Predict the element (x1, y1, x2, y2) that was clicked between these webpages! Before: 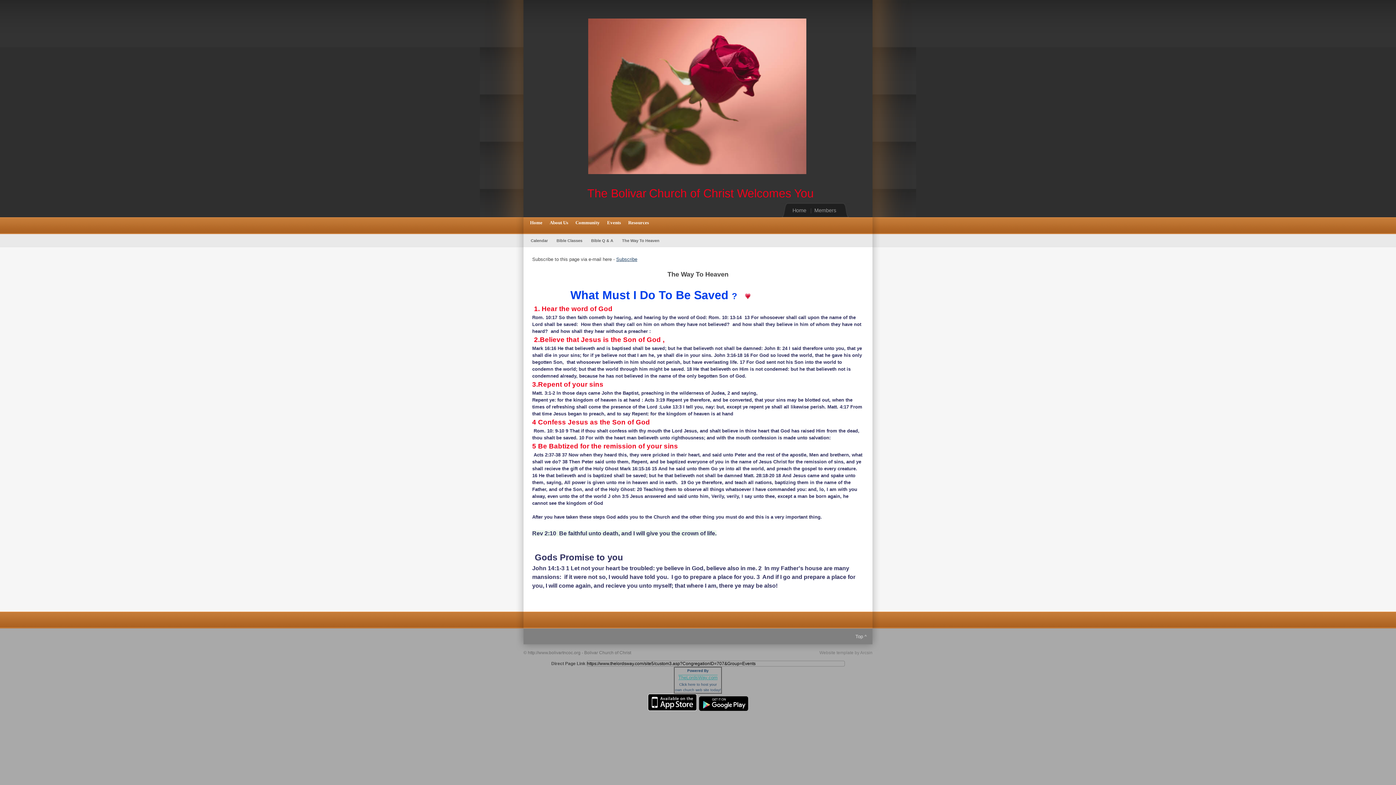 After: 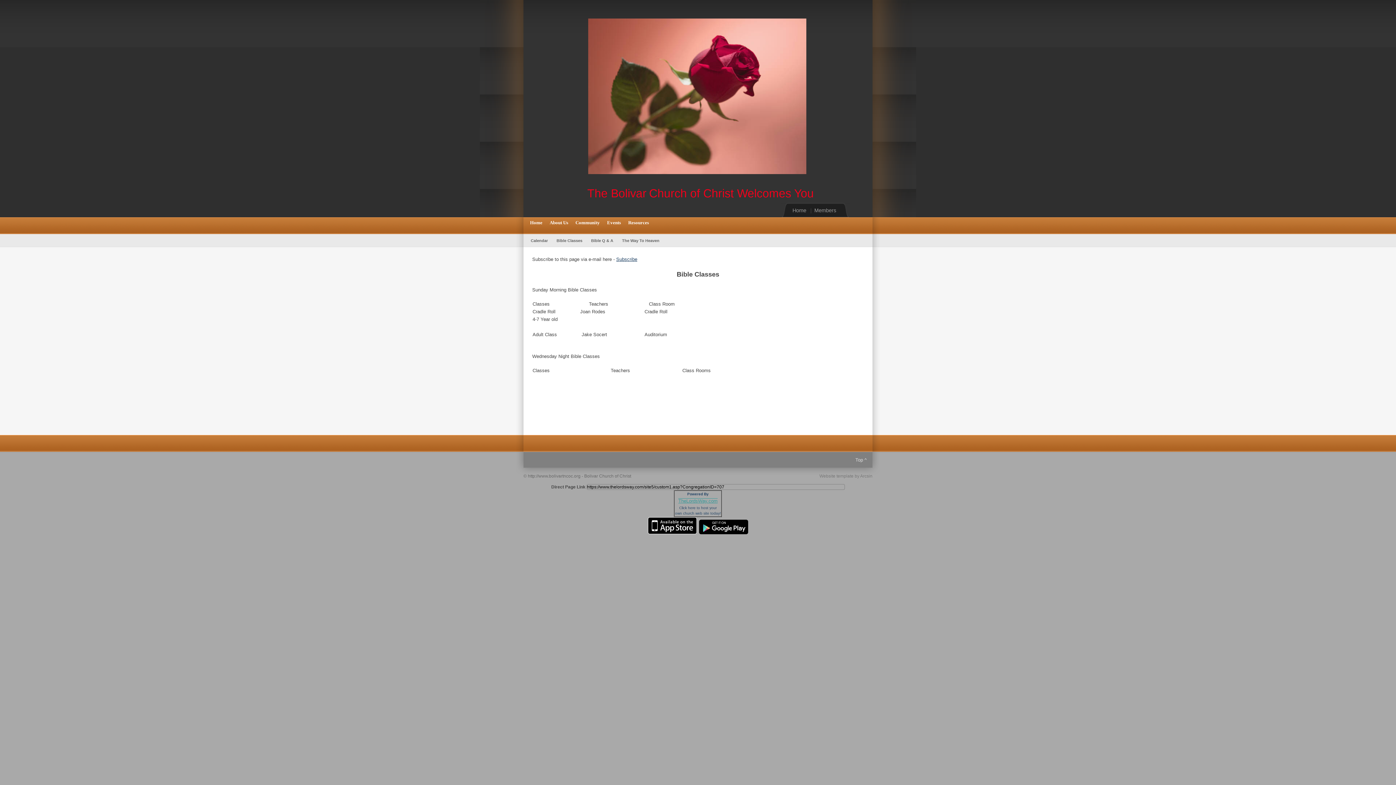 Action: bbox: (552, 234, 586, 247) label: Bible Classes